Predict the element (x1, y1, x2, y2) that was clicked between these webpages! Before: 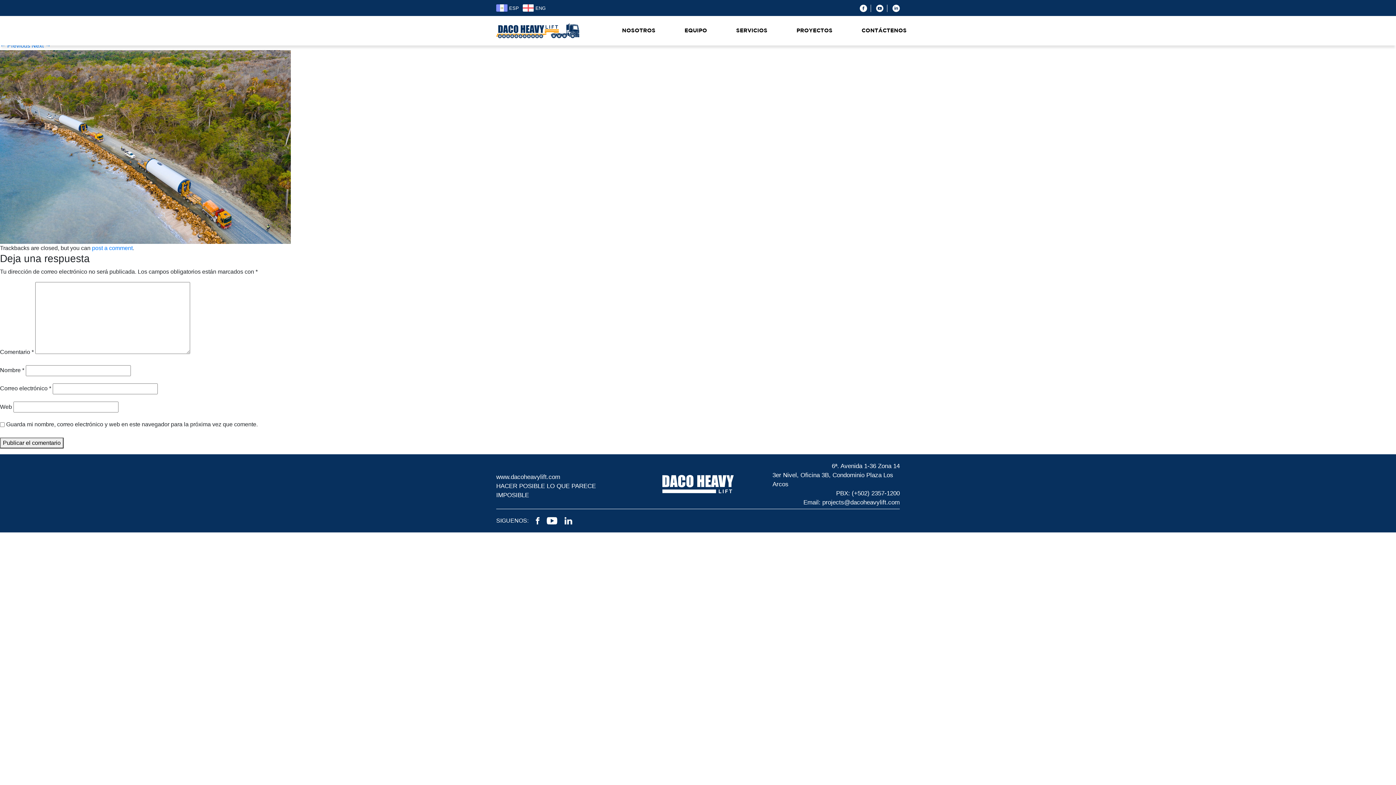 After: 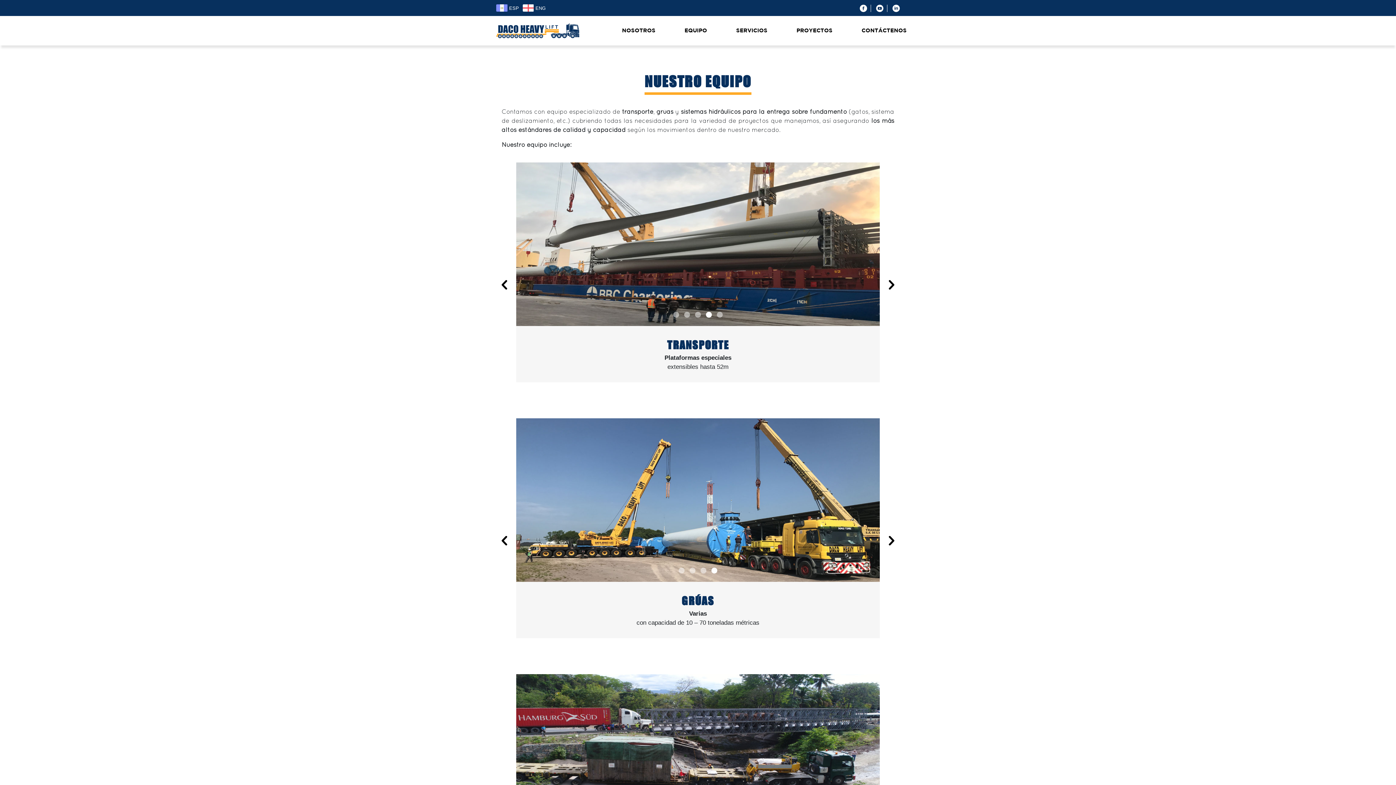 Action: bbox: (684, 26, 707, 34) label: EQUIPO